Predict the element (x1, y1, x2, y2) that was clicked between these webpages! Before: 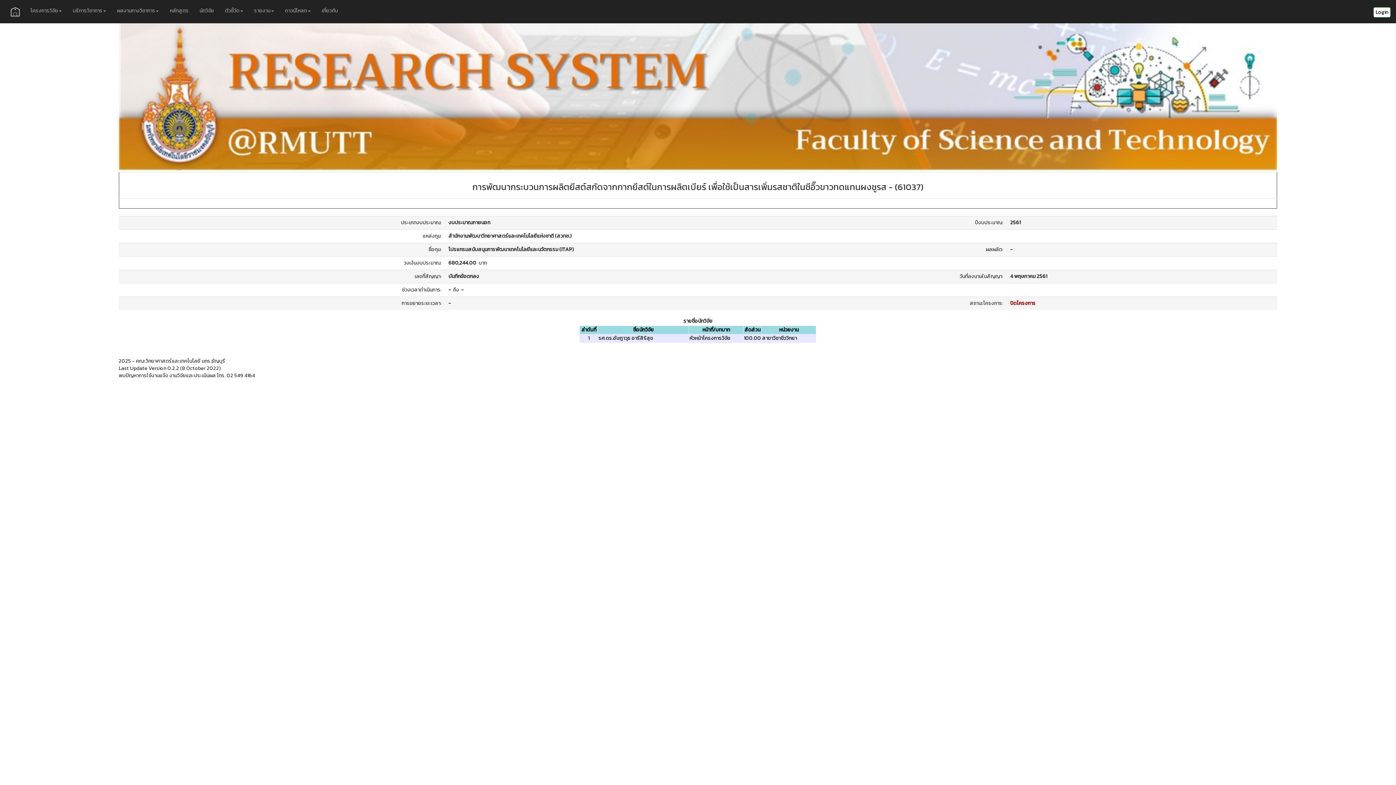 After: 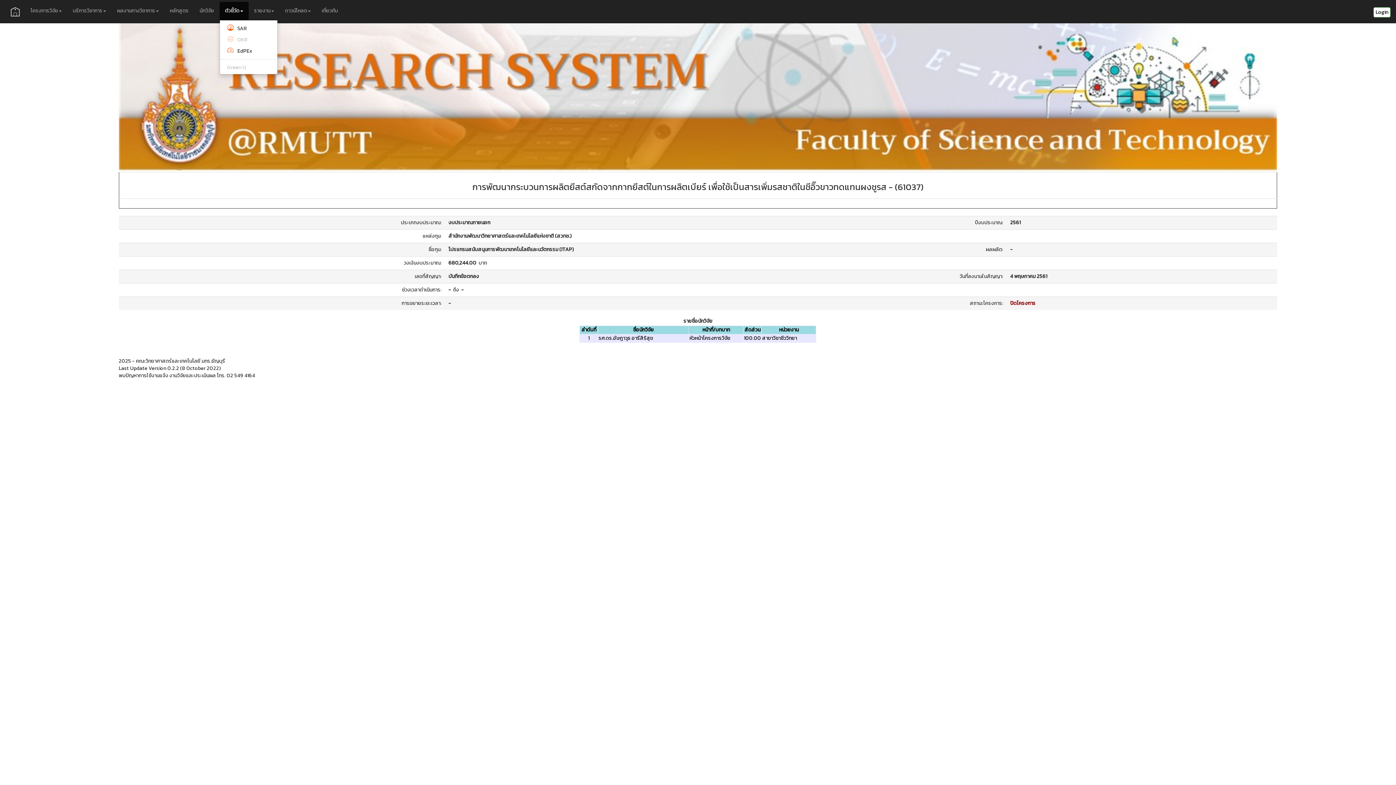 Action: label: ตัวชี้วัด bbox: (219, 1, 248, 20)